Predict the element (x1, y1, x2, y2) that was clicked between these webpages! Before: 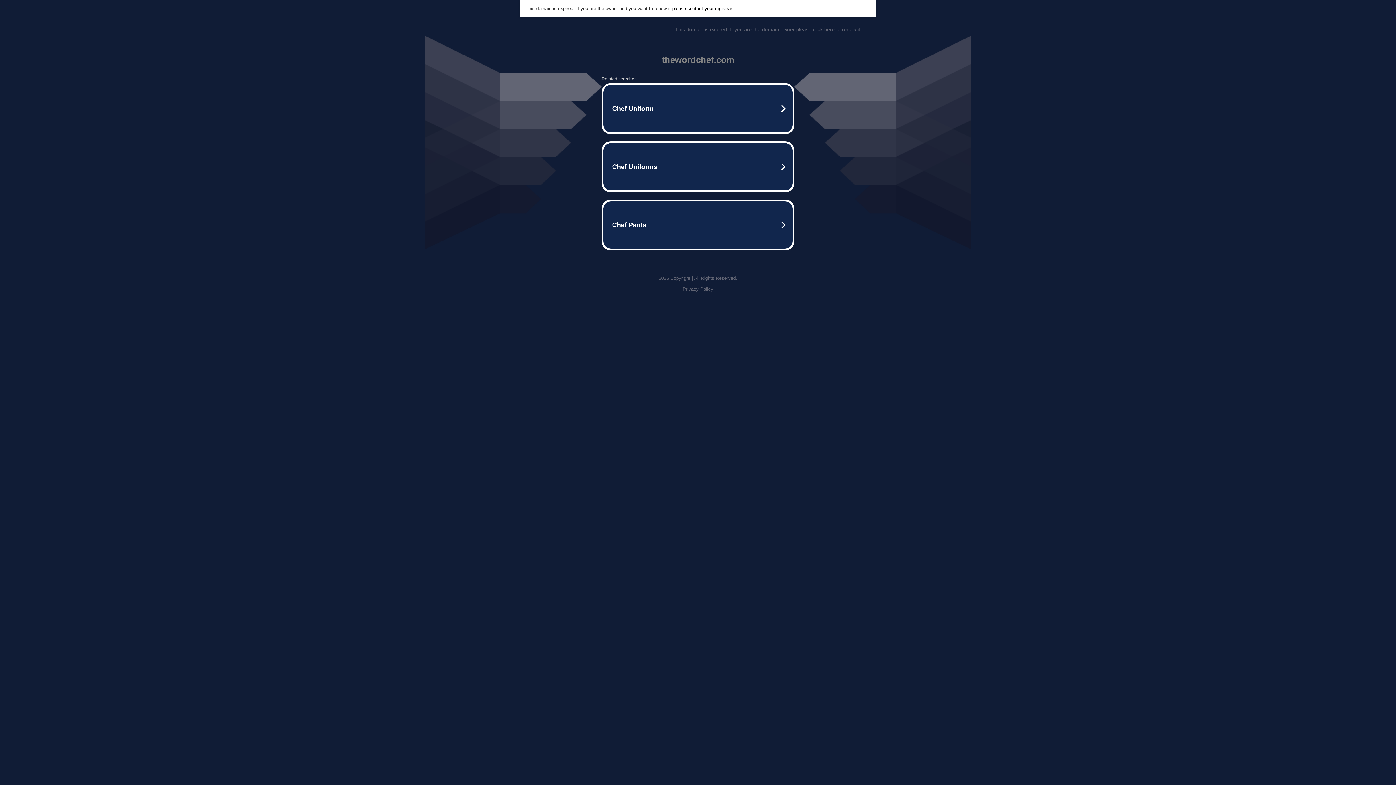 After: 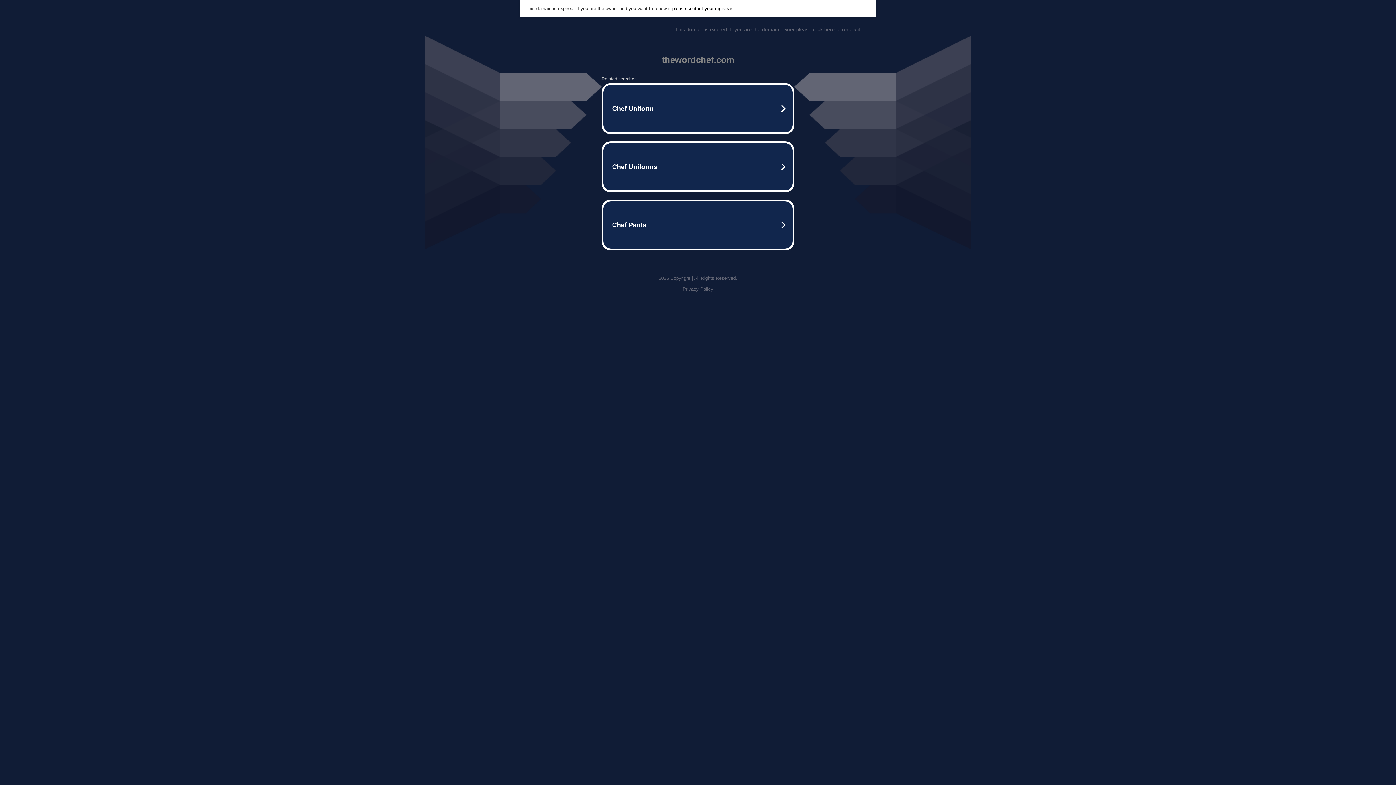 Action: label: This domain is expired. If you are the domain owner please click here to renew it. bbox: (675, 26, 861, 32)